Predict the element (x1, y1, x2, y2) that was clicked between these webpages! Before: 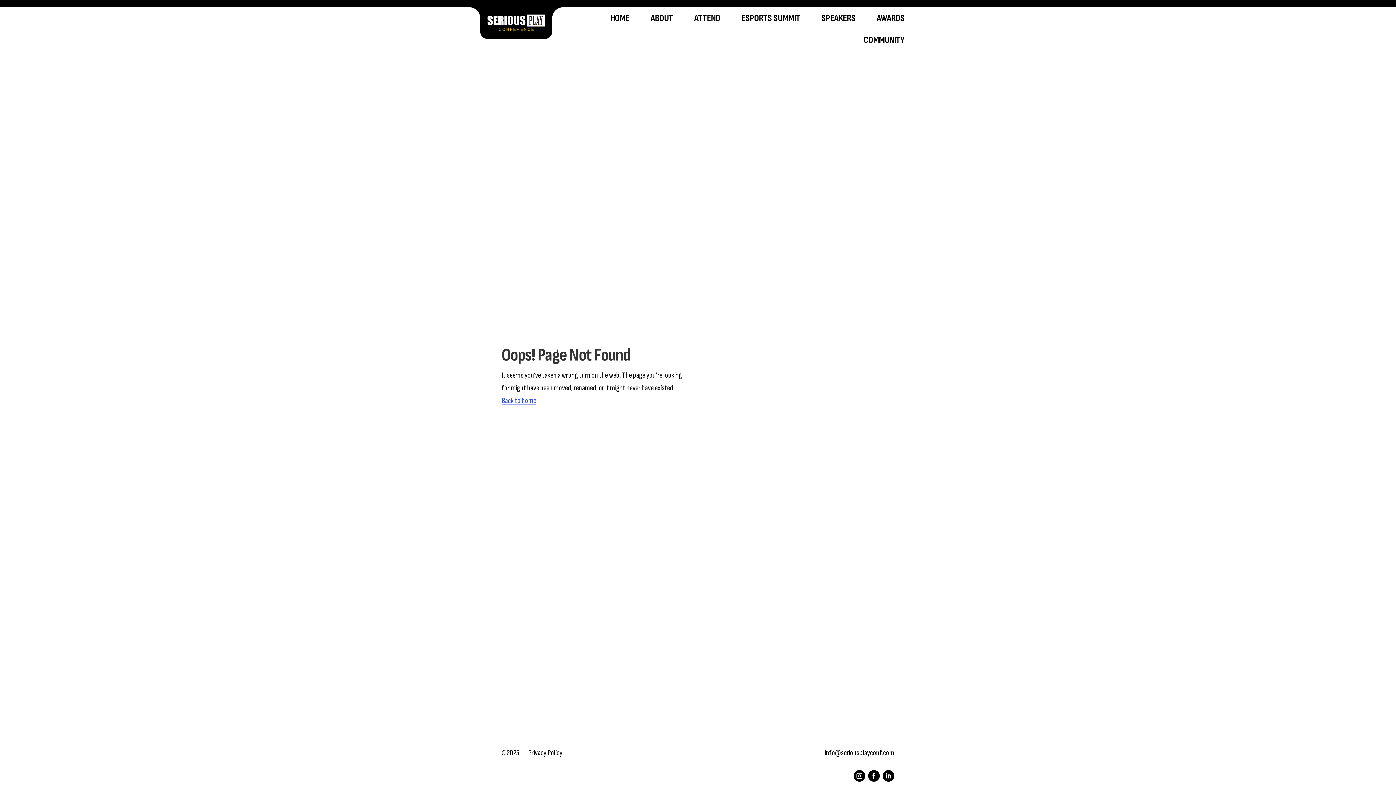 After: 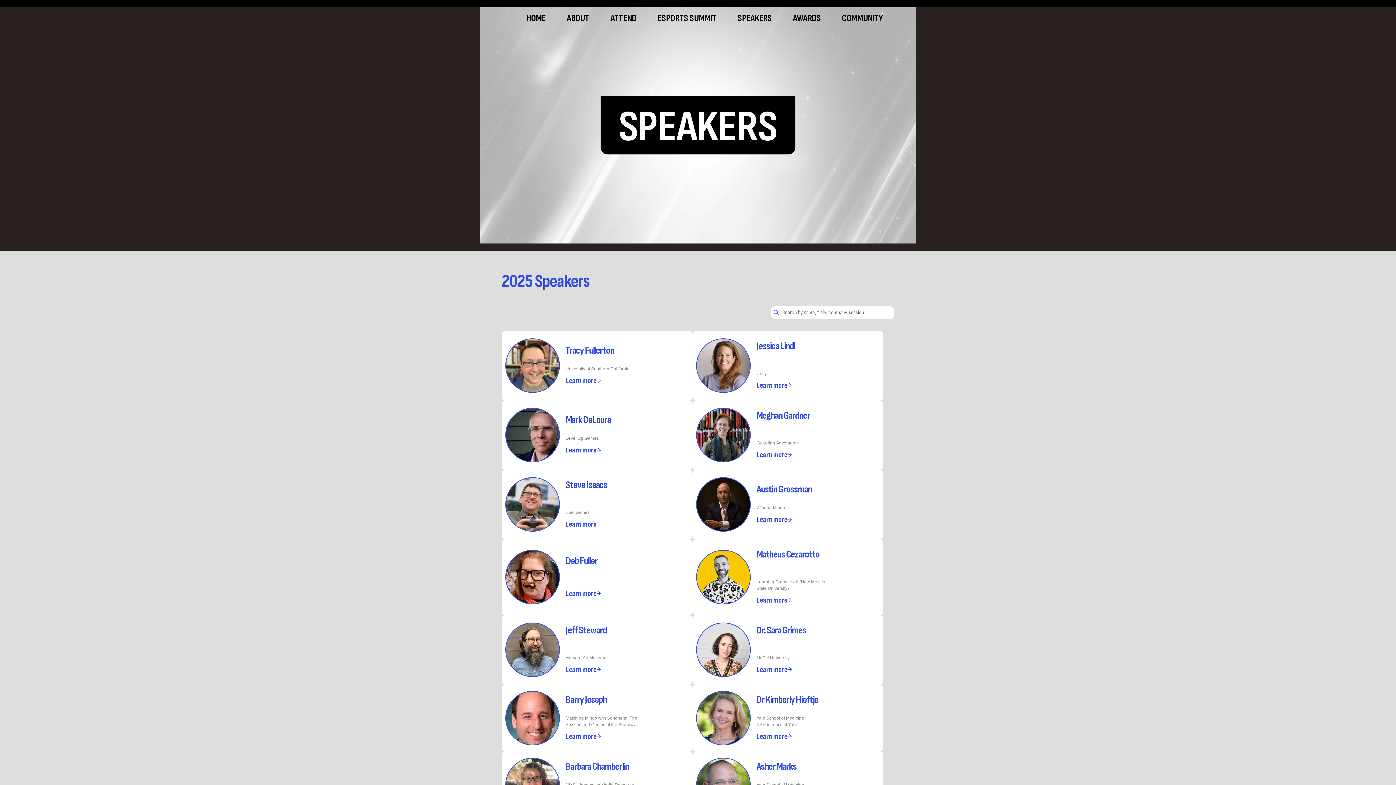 Action: label: SPEAKERS bbox: (821, 14, 855, 25)